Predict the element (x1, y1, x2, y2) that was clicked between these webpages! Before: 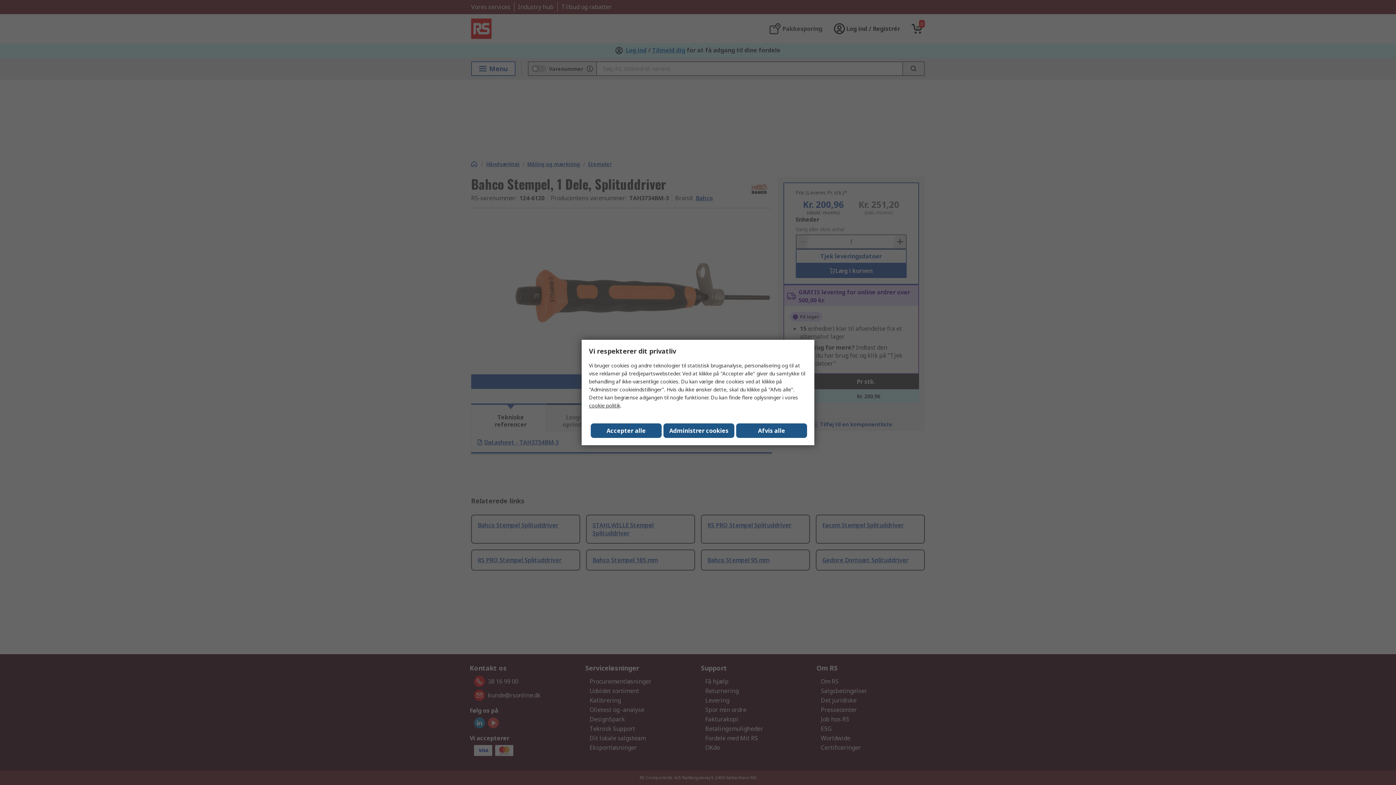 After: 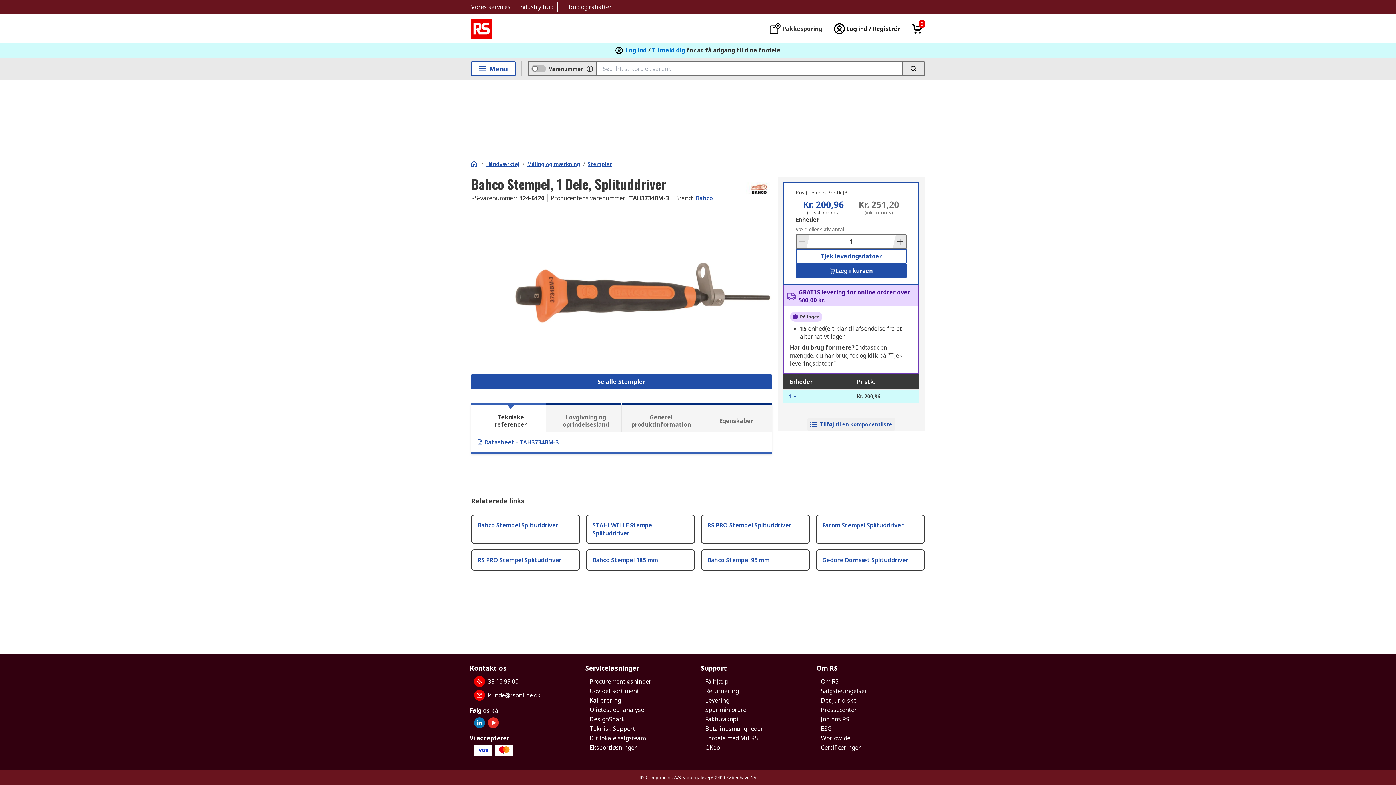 Action: bbox: (590, 423, 661, 438) label: Close consent Widget